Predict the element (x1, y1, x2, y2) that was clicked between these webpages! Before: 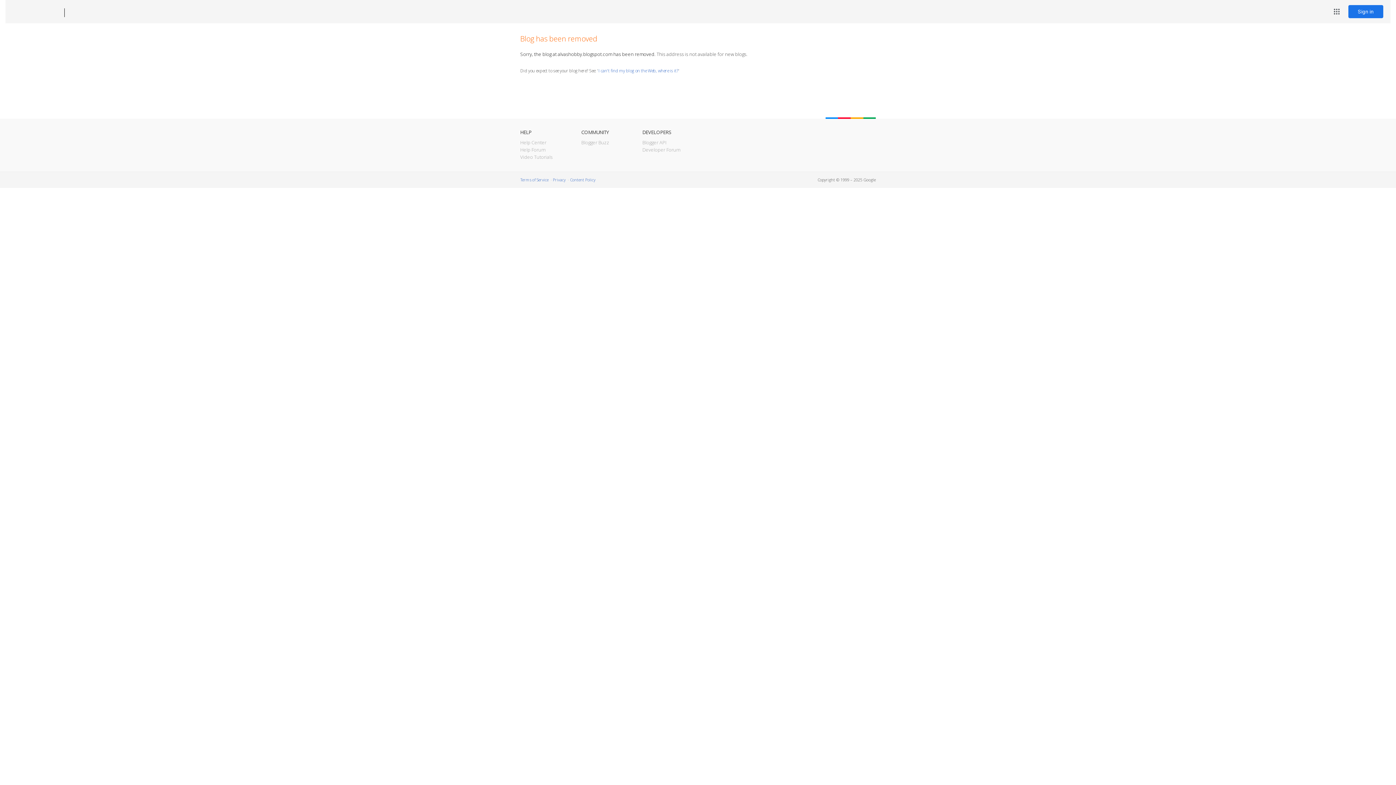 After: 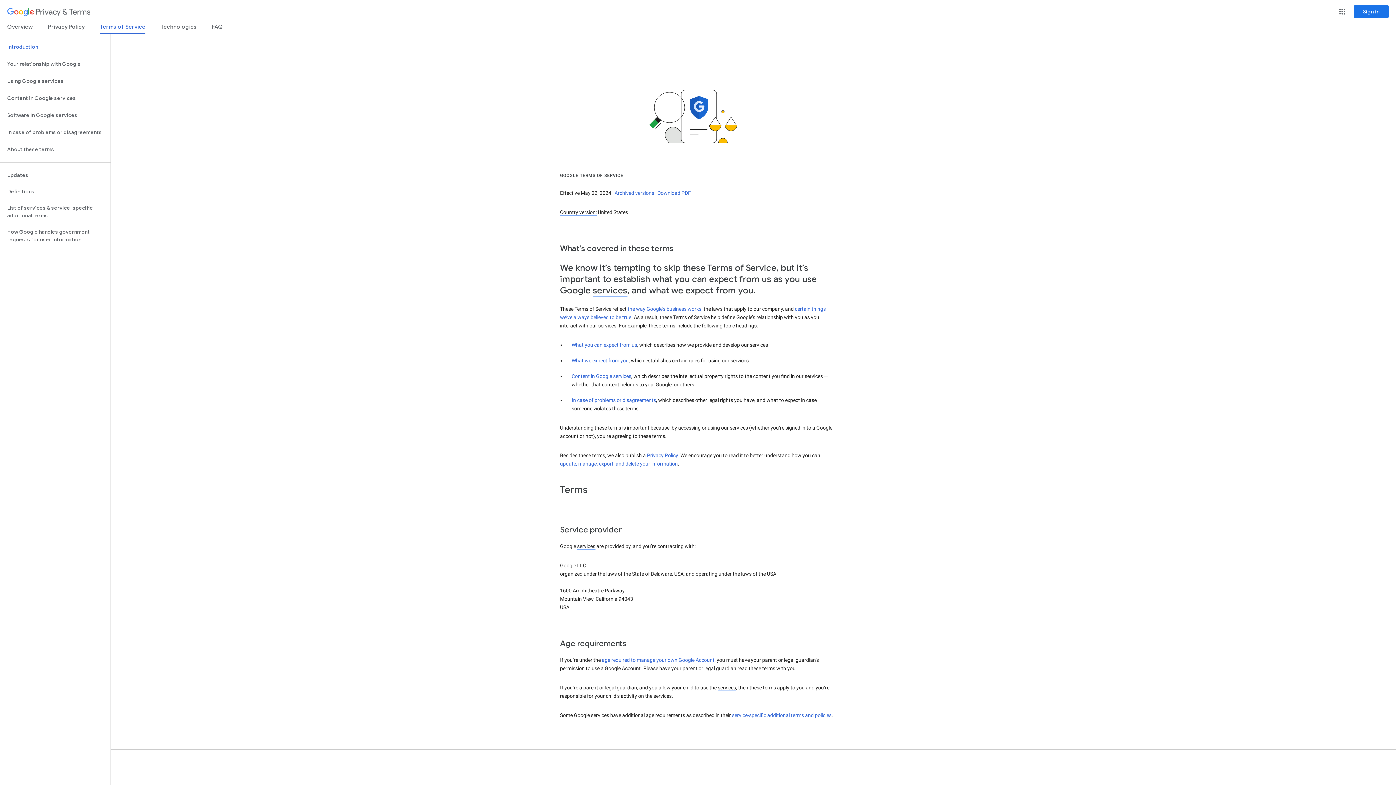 Action: bbox: (520, 177, 548, 182) label: Terms of Service